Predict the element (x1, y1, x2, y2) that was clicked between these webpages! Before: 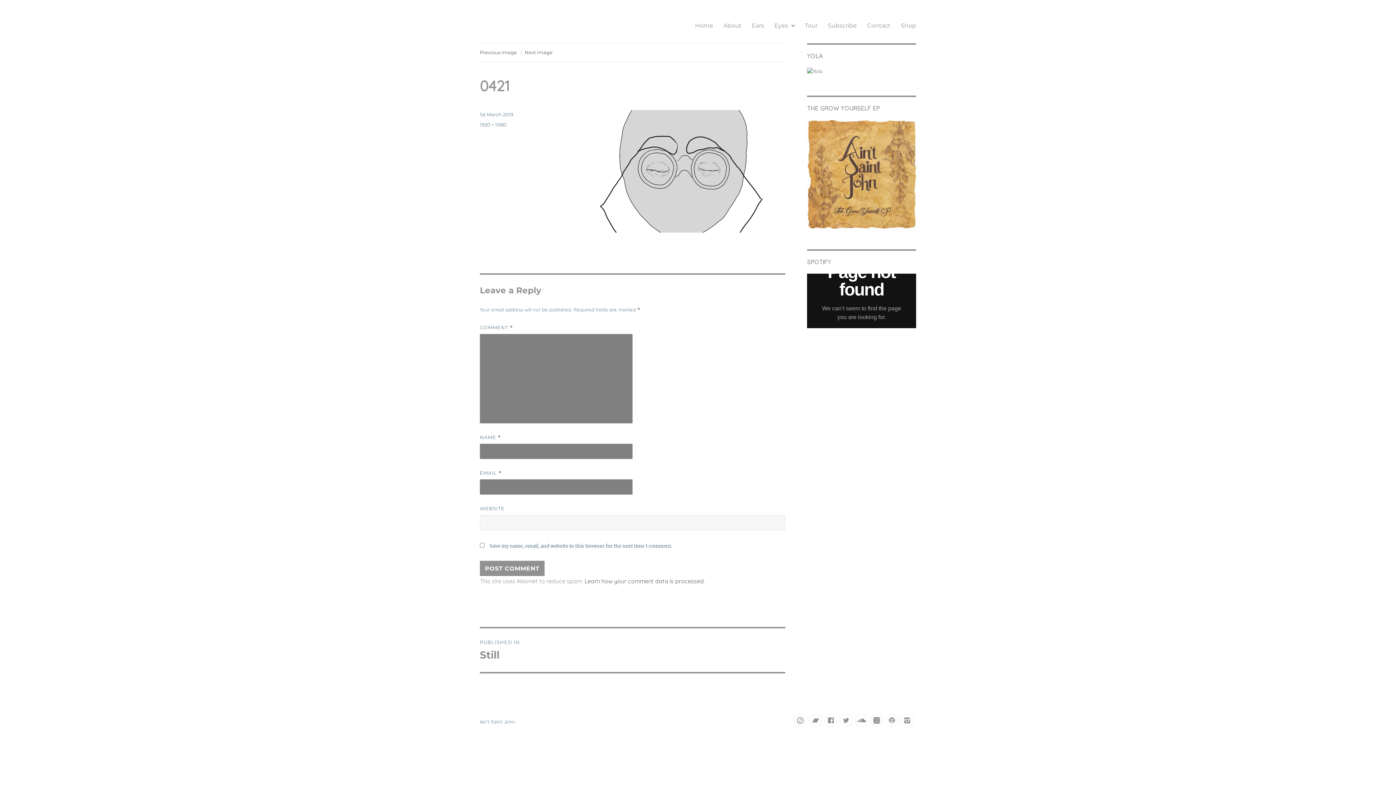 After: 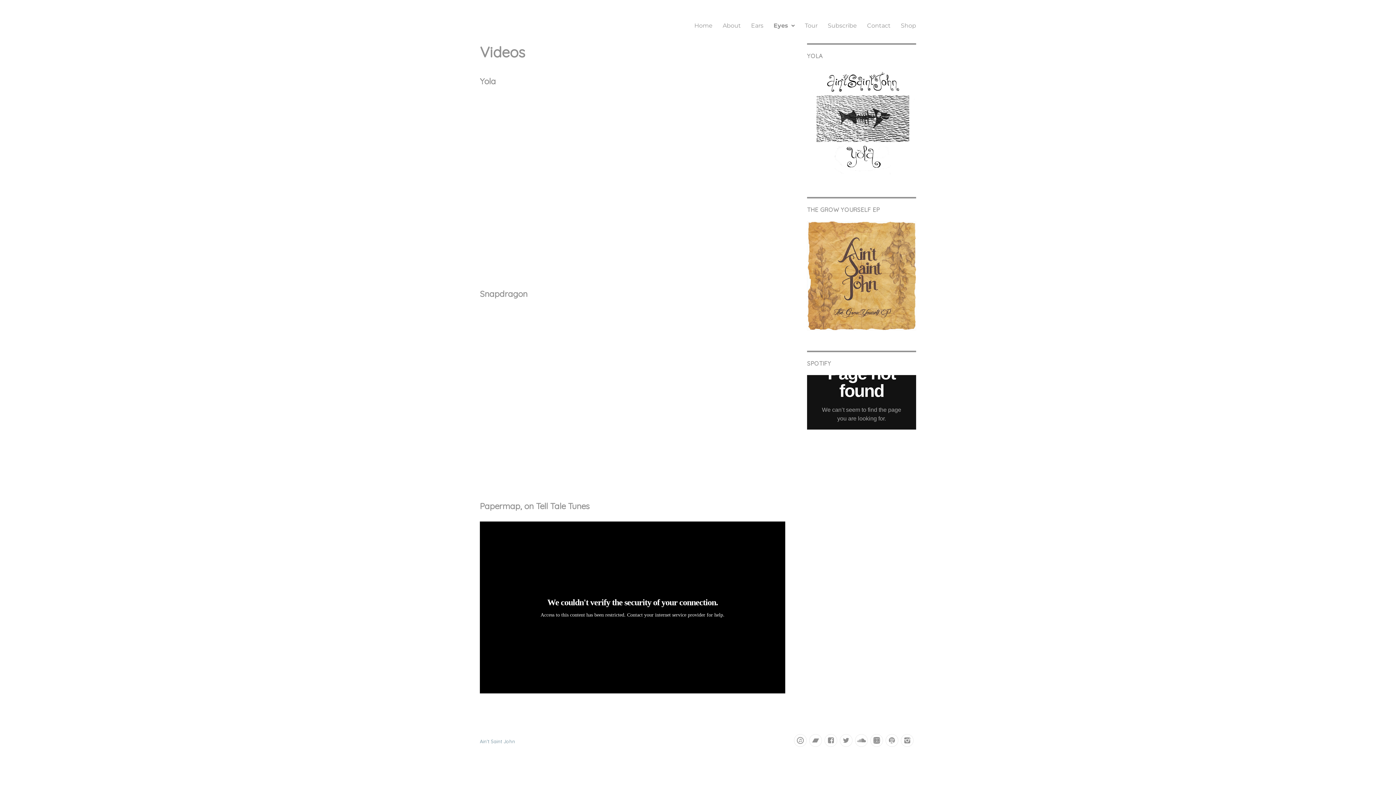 Action: bbox: (769, 17, 800, 33) label: Eyes